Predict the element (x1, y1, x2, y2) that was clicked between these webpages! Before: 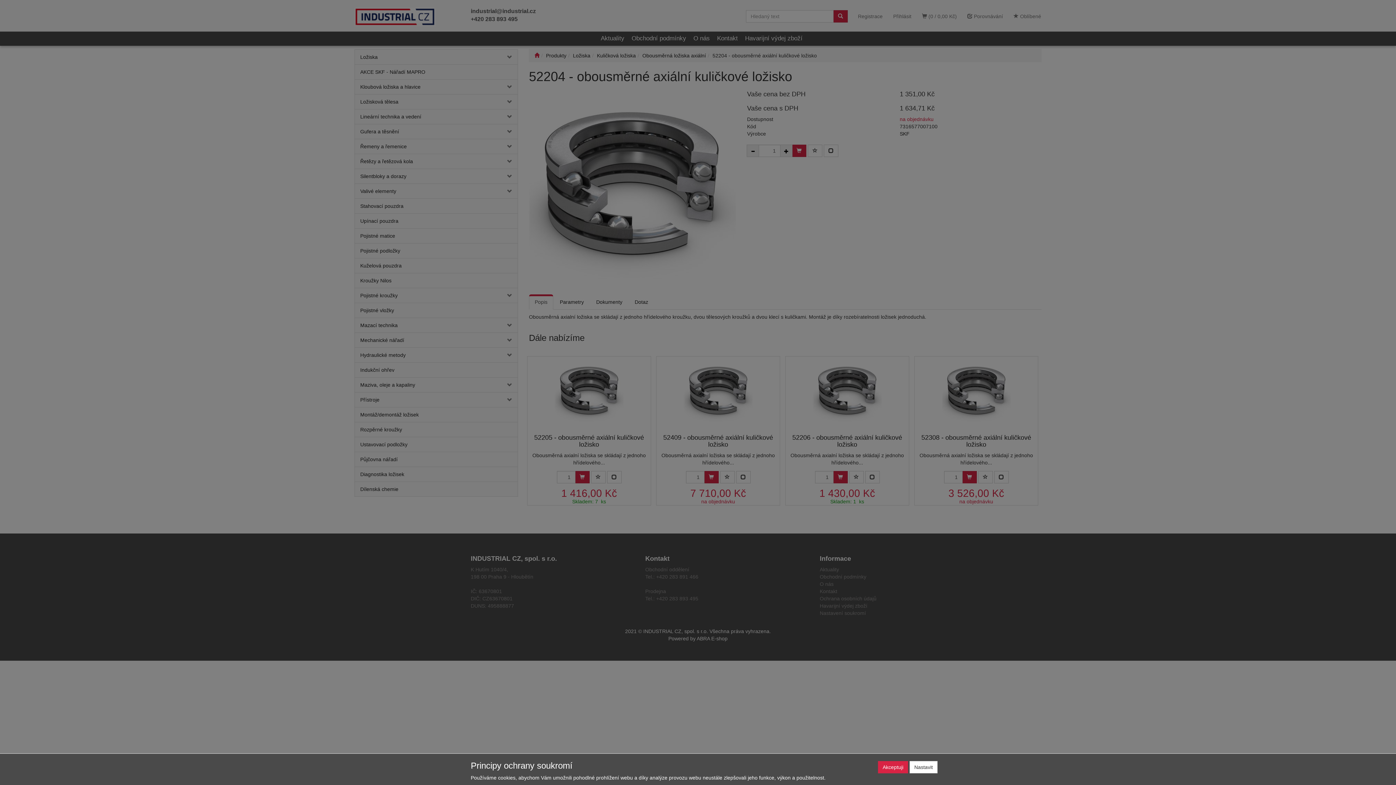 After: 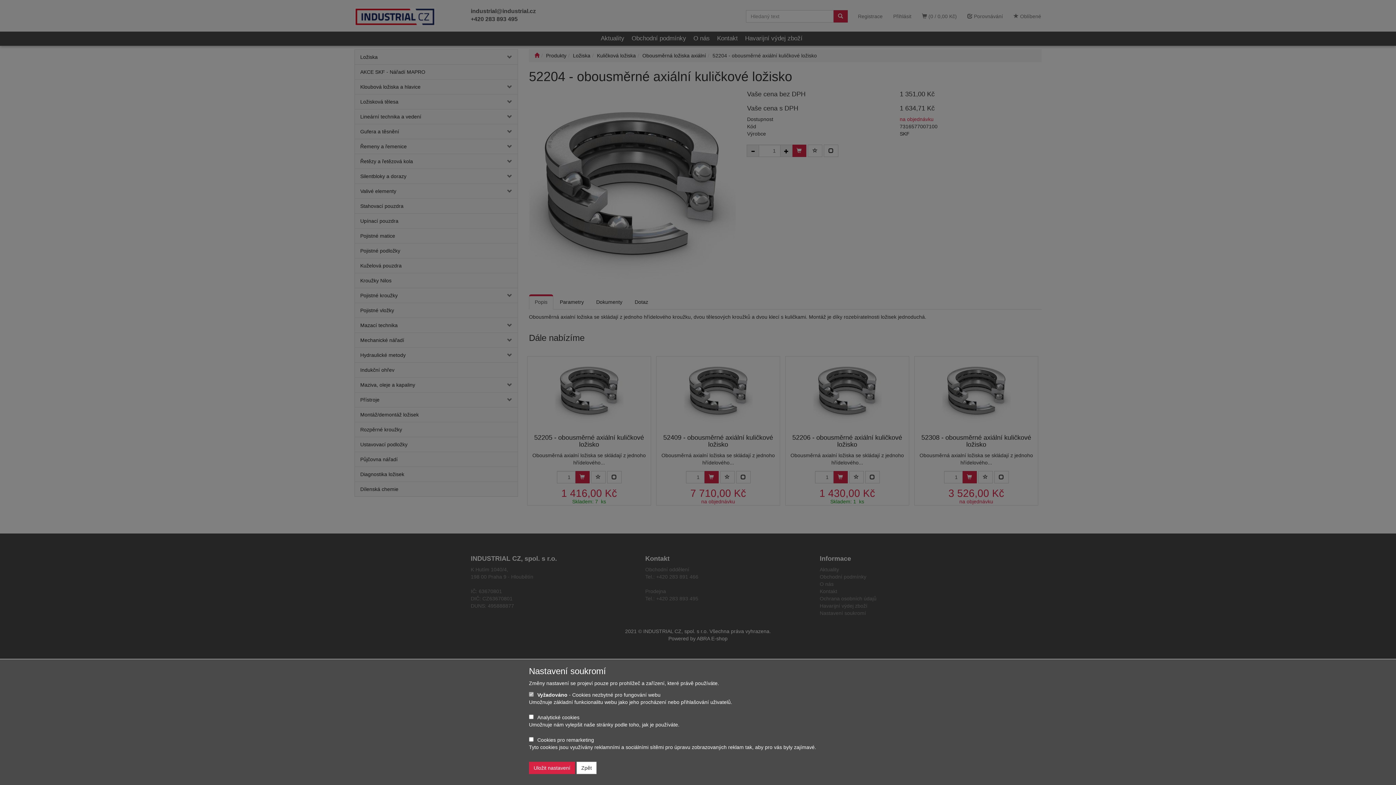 Action: bbox: (909, 761, 937, 773) label: Nastavit